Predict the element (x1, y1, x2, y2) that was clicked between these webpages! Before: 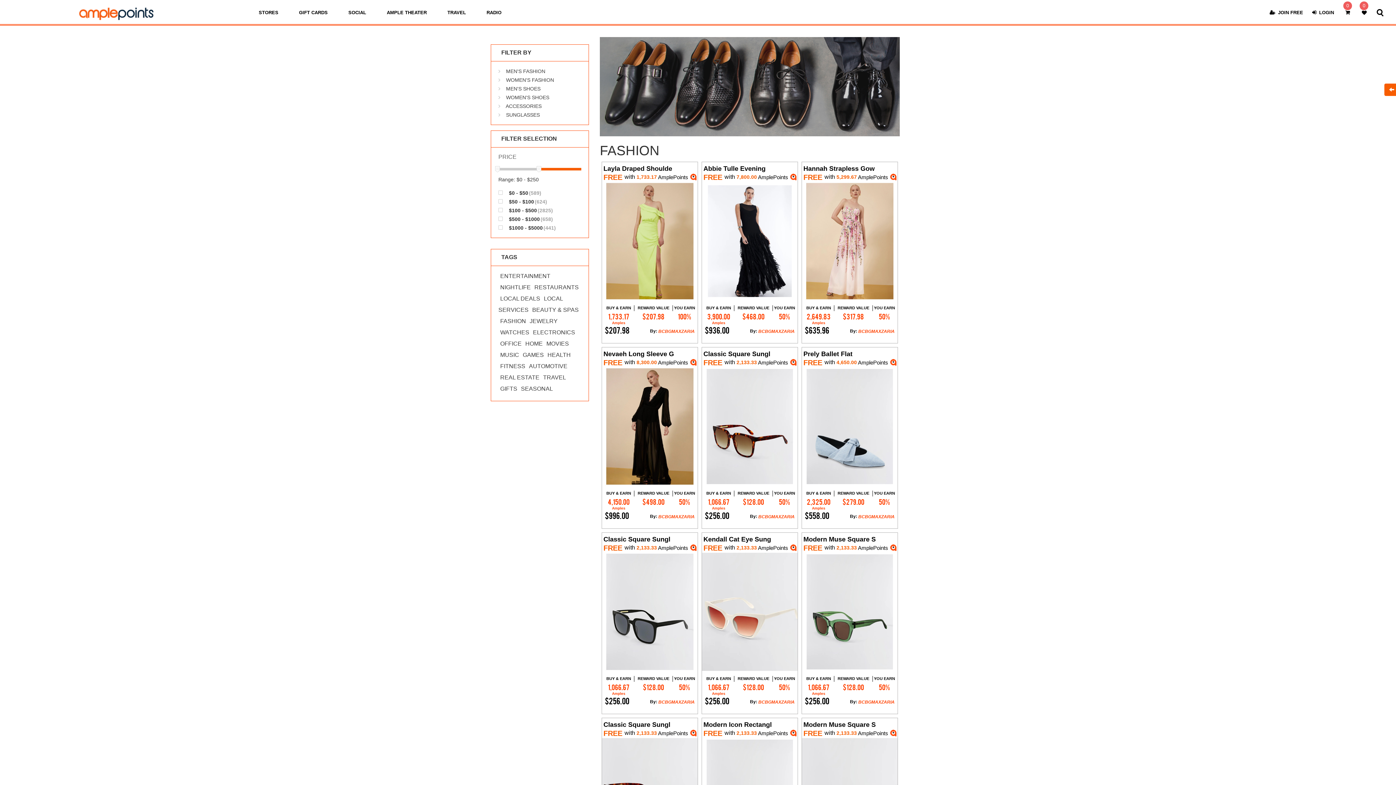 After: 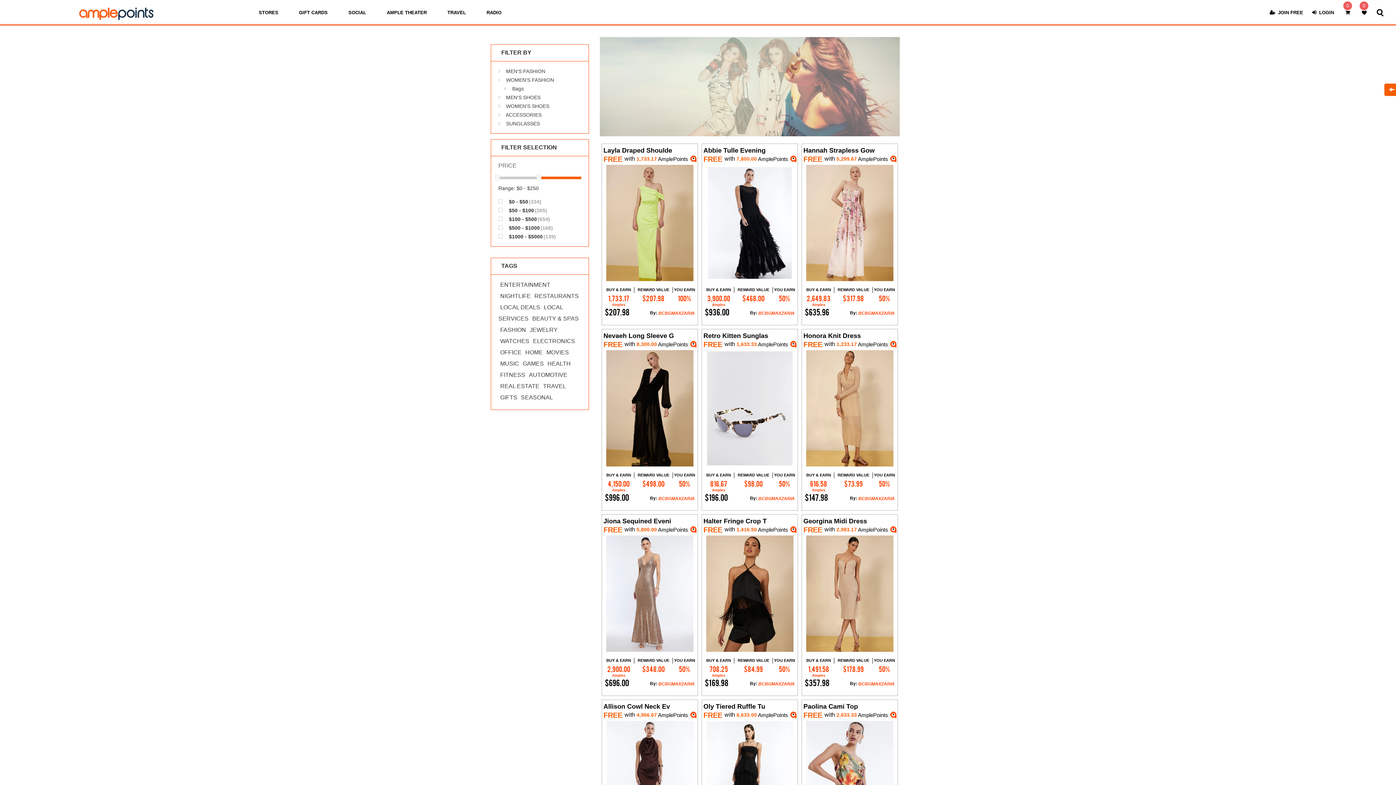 Action: bbox: (506, 77, 554, 82) label: WOMEN'S FASHION